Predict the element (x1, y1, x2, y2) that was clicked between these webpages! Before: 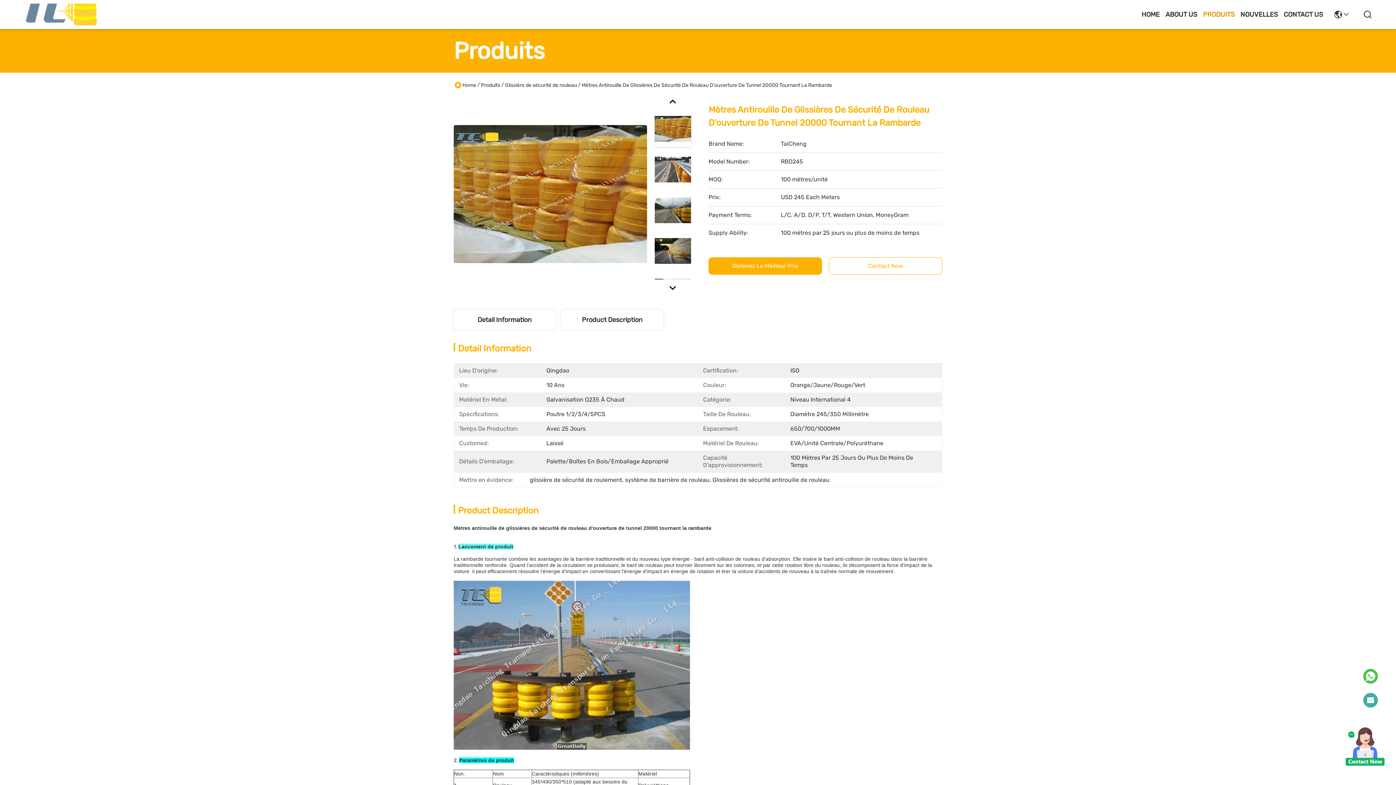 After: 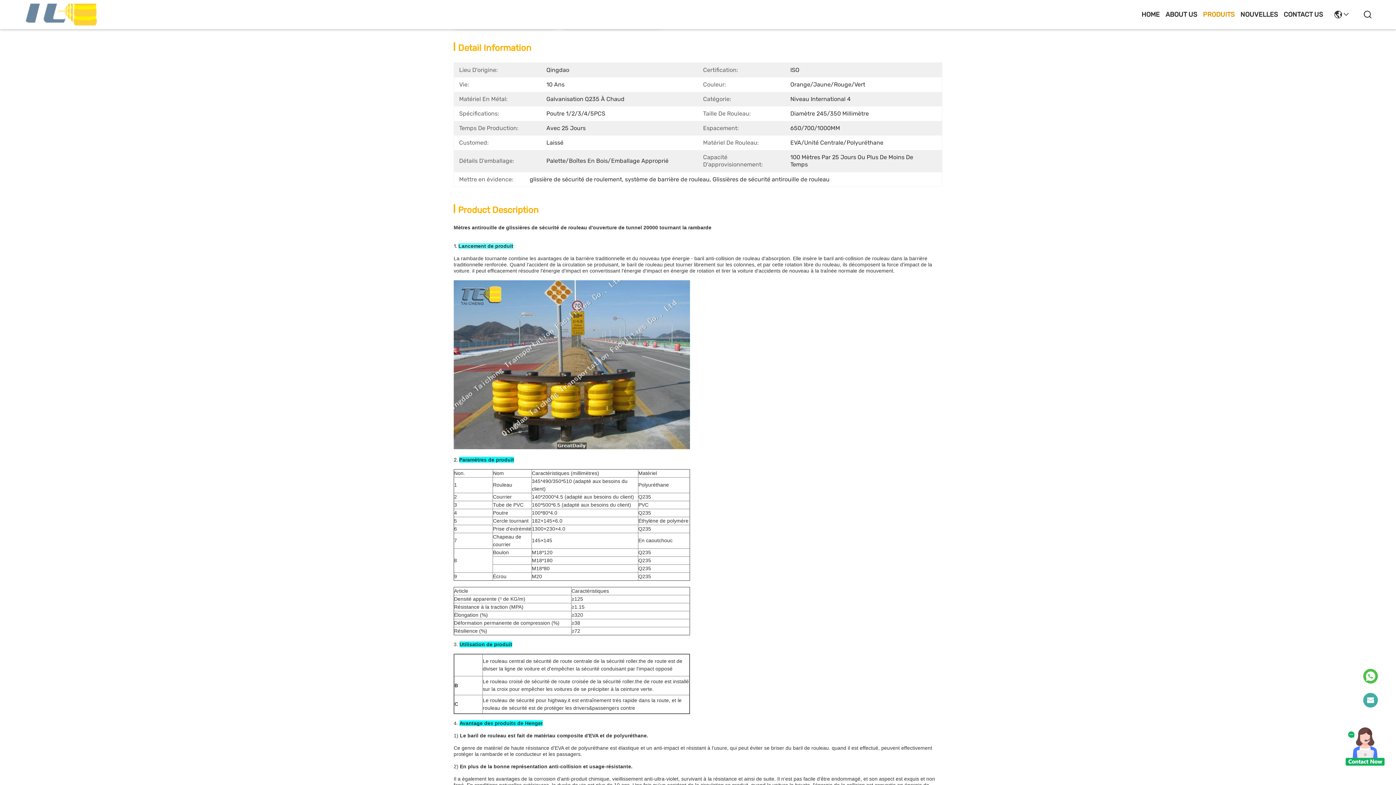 Action: bbox: (453, 310, 555, 329) label: Detail Information